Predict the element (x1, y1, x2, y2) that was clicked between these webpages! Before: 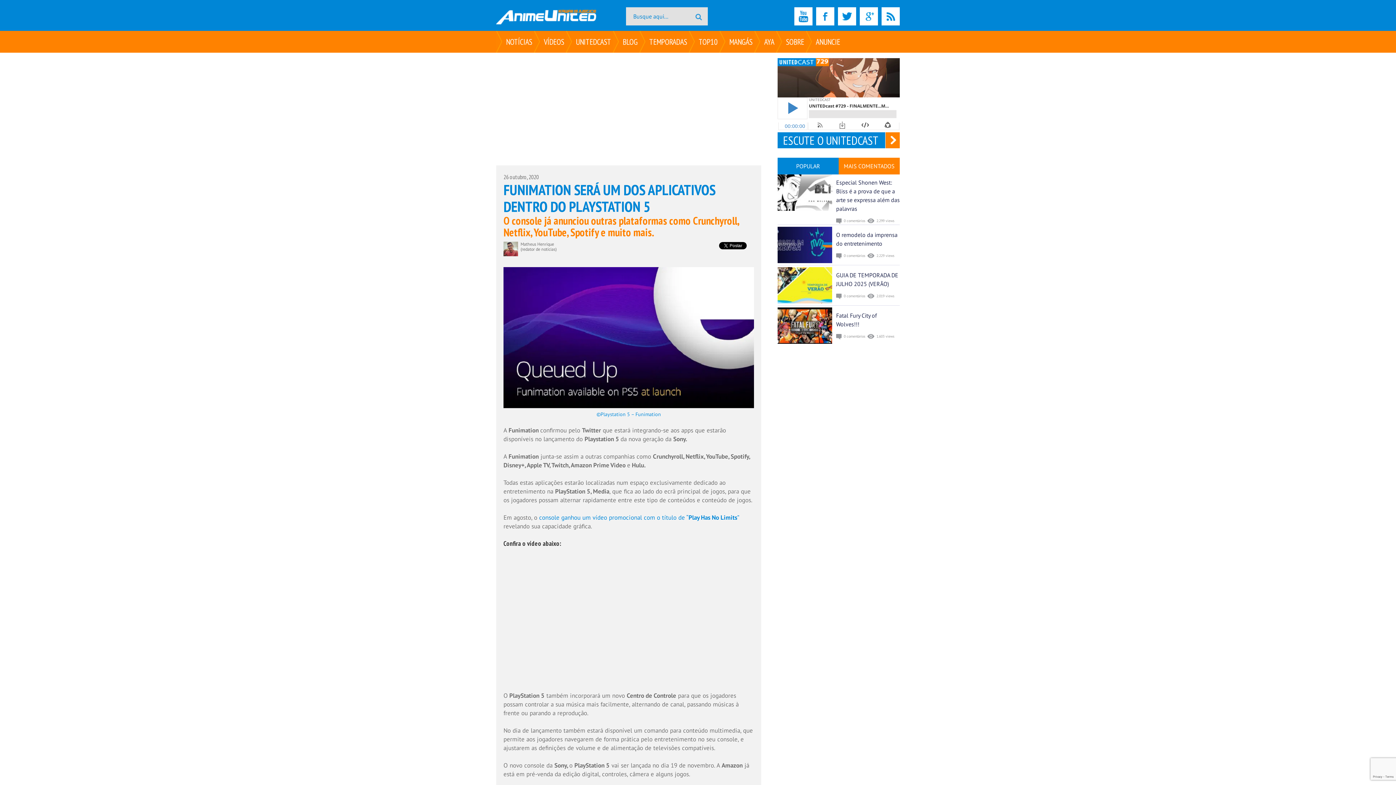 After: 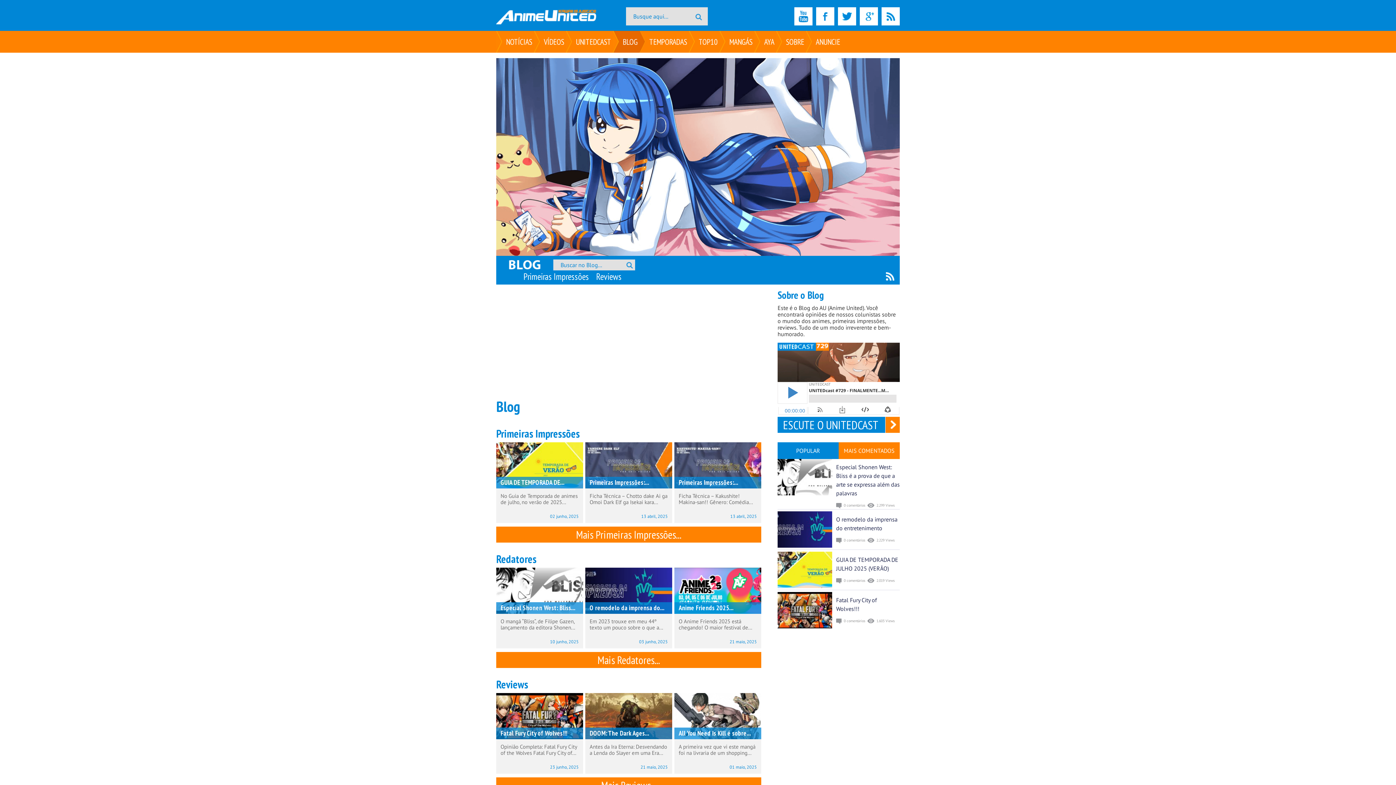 Action: bbox: (613, 30, 639, 52) label: BLOG